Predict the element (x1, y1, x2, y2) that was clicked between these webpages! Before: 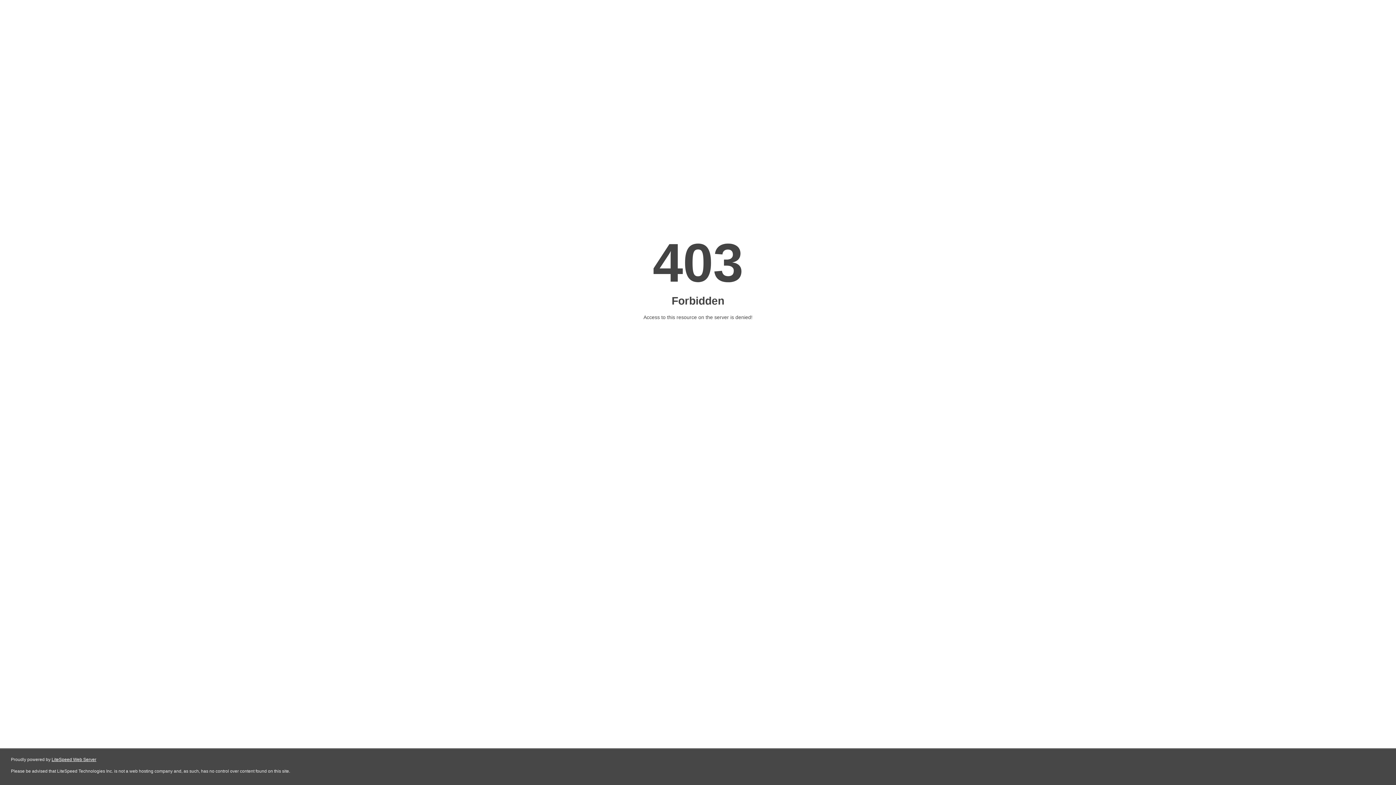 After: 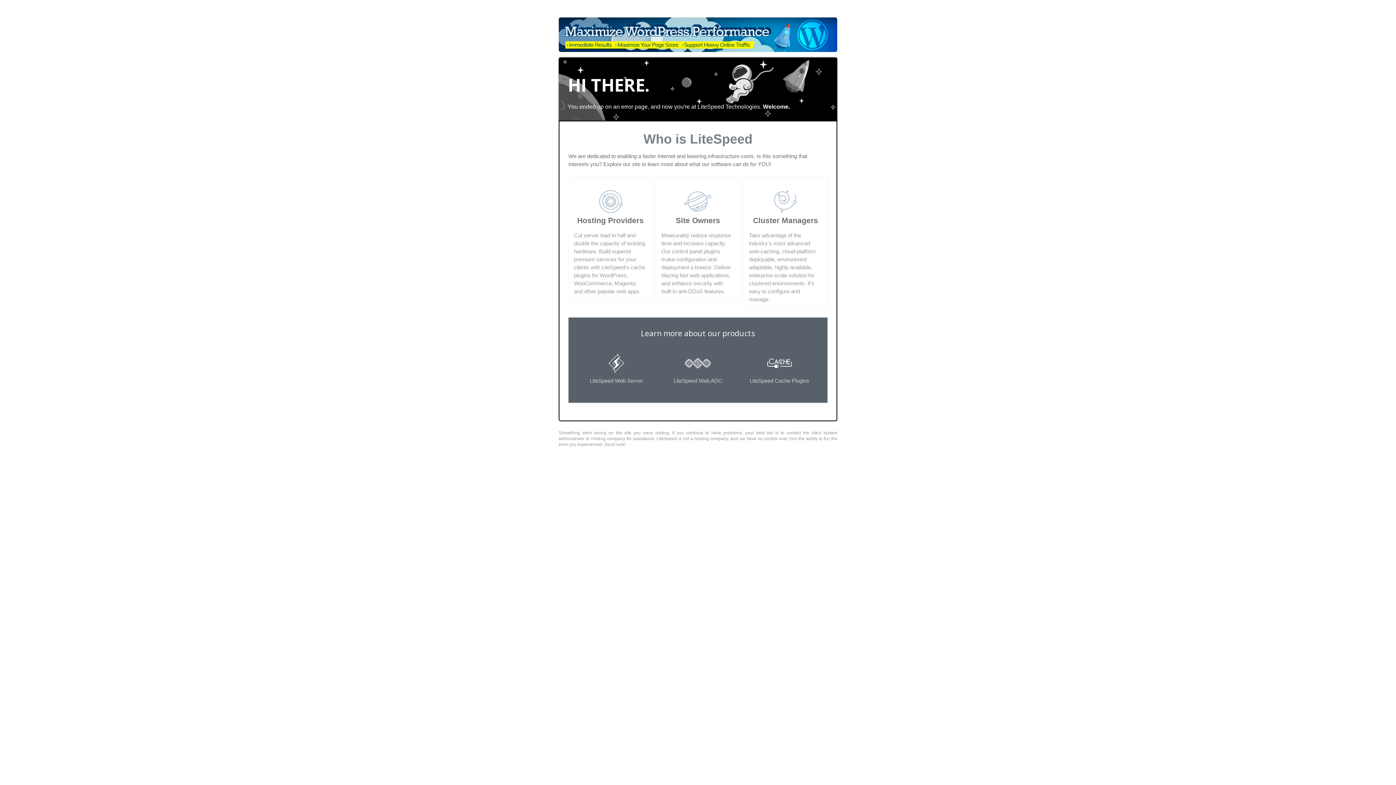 Action: label: LiteSpeed Web Server bbox: (51, 757, 96, 762)